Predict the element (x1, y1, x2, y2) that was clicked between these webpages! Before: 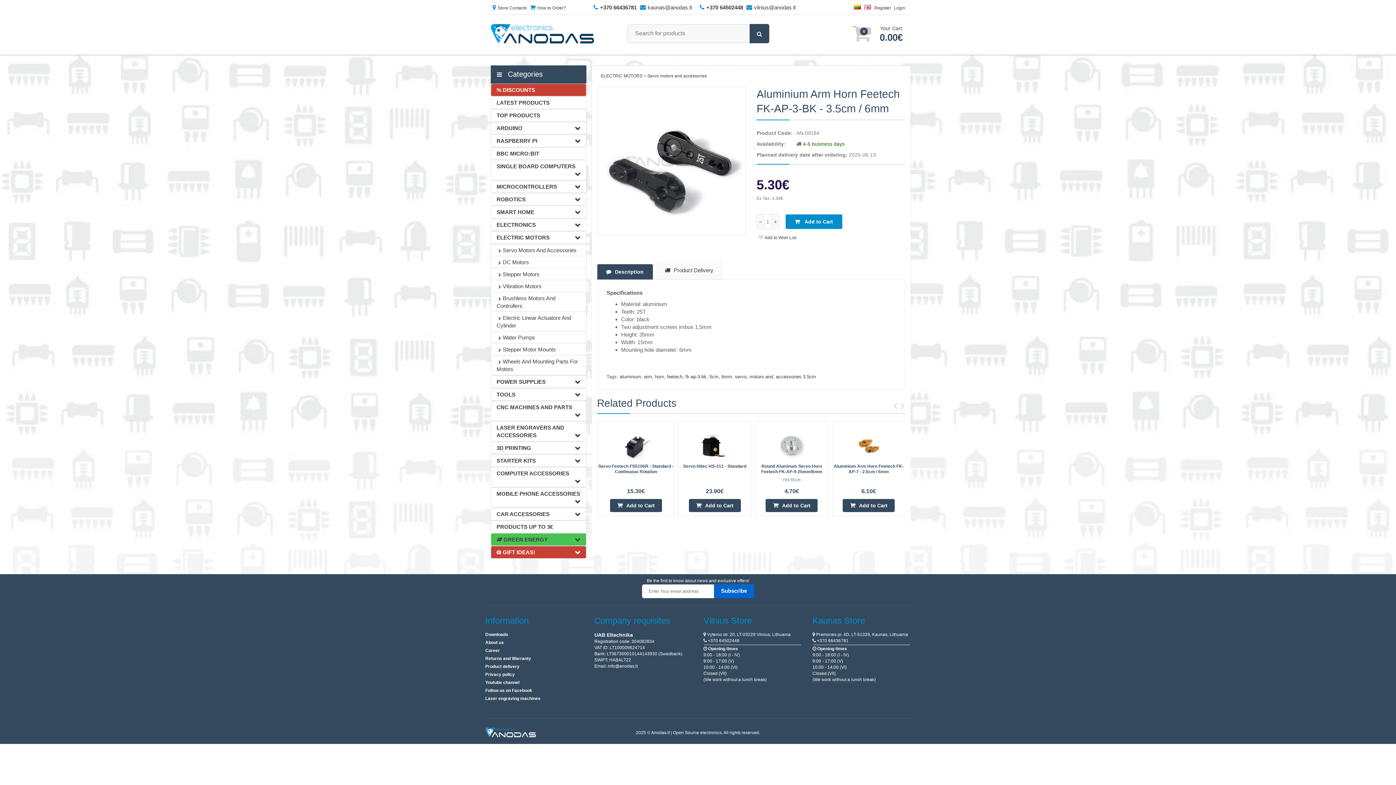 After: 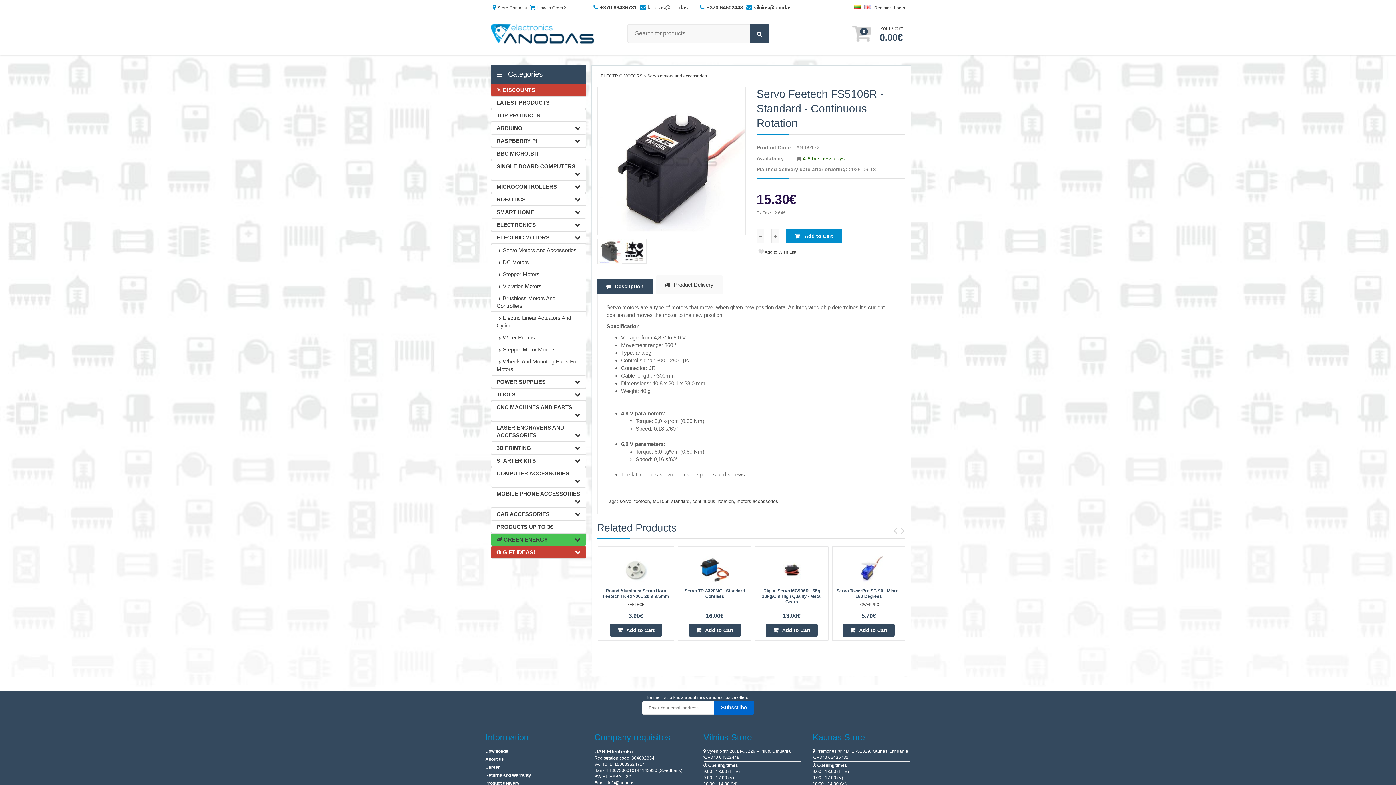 Action: label: Servo Feetech FS5106R - Standard - Continuous Rotation bbox: (598, 464, 674, 474)